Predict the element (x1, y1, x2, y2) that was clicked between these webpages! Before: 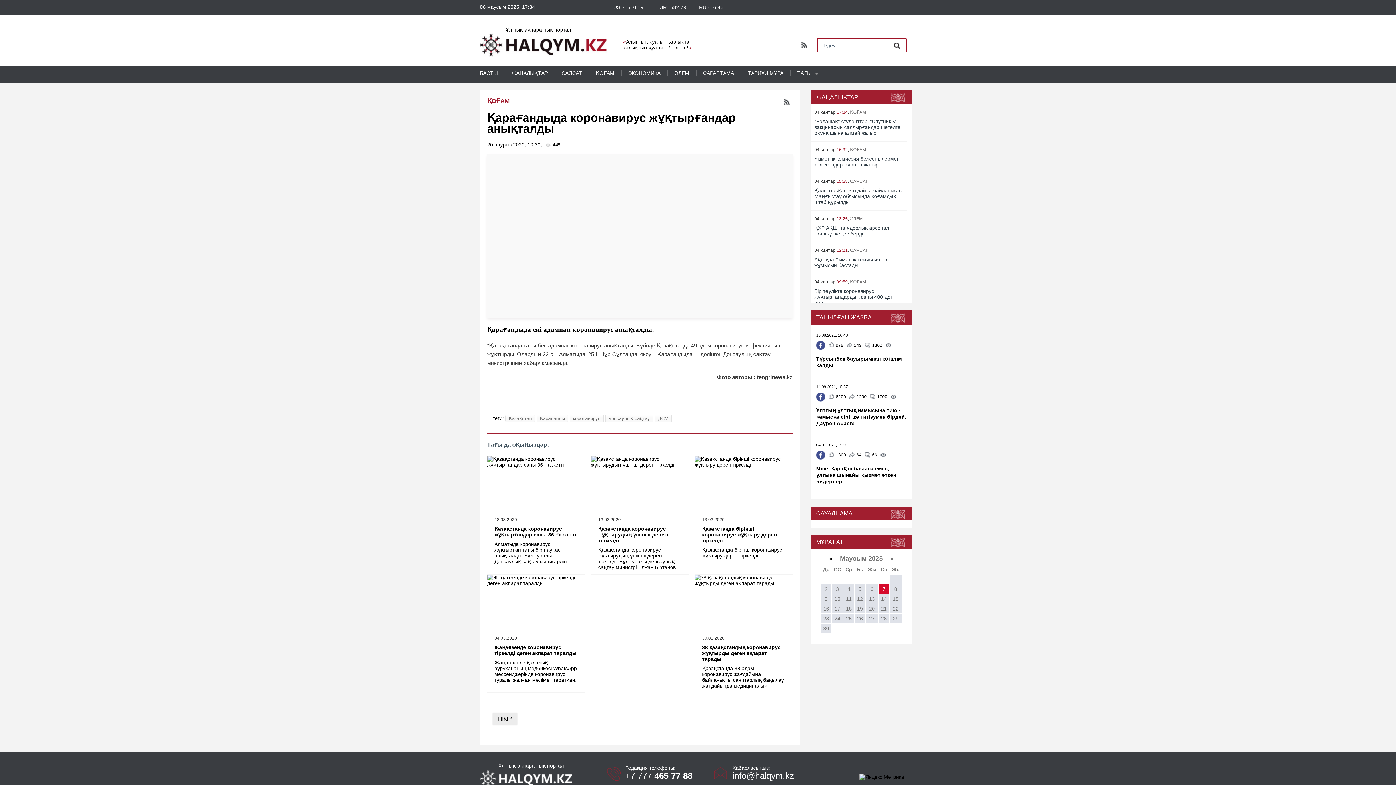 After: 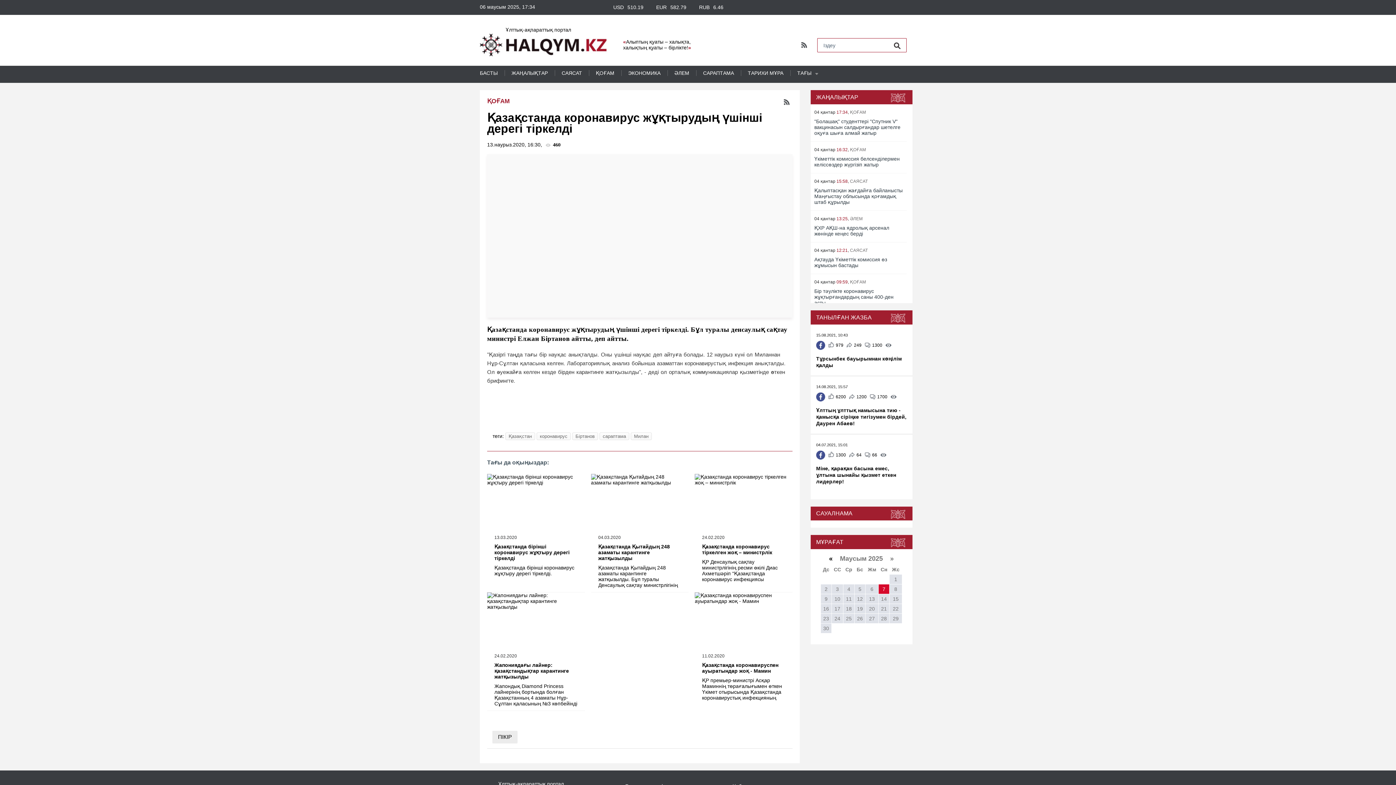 Action: bbox: (591, 456, 688, 468)